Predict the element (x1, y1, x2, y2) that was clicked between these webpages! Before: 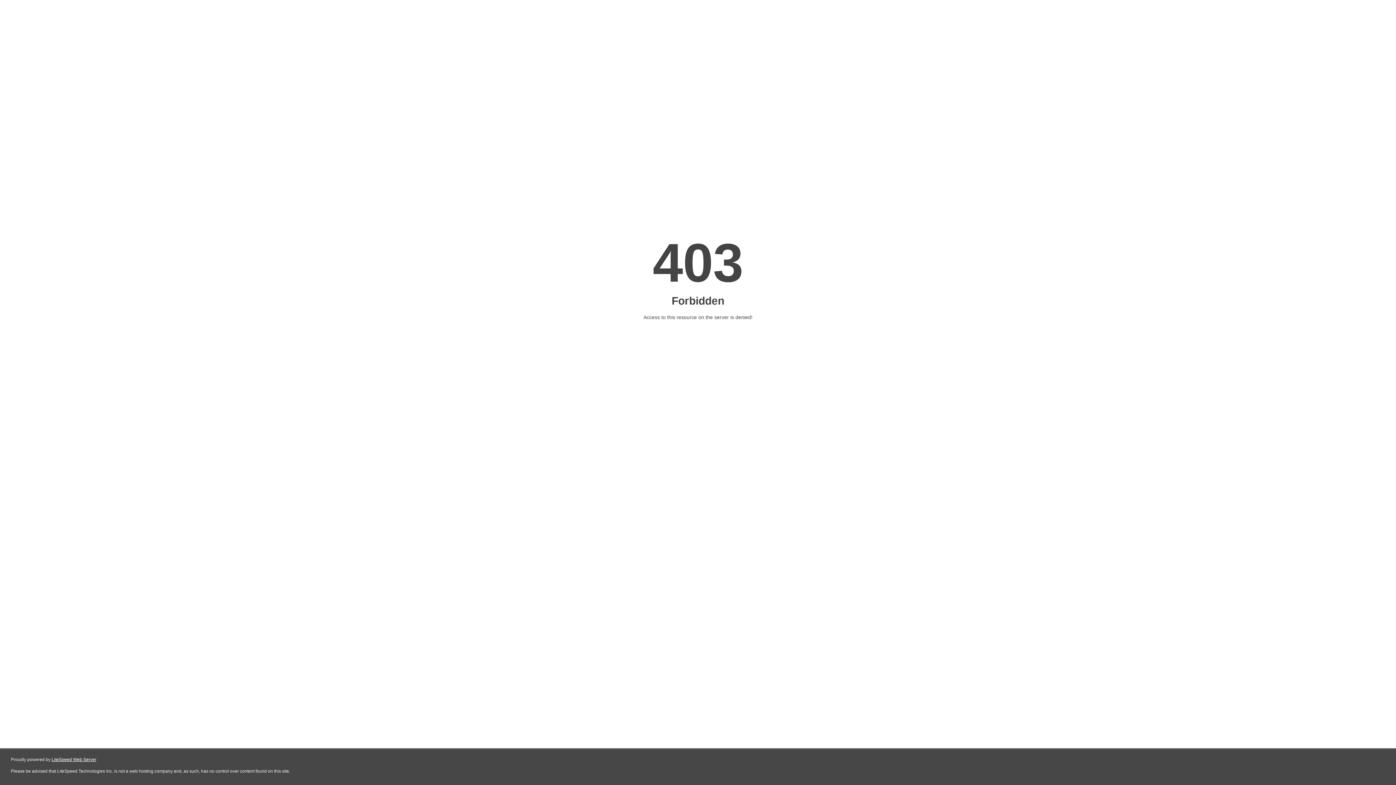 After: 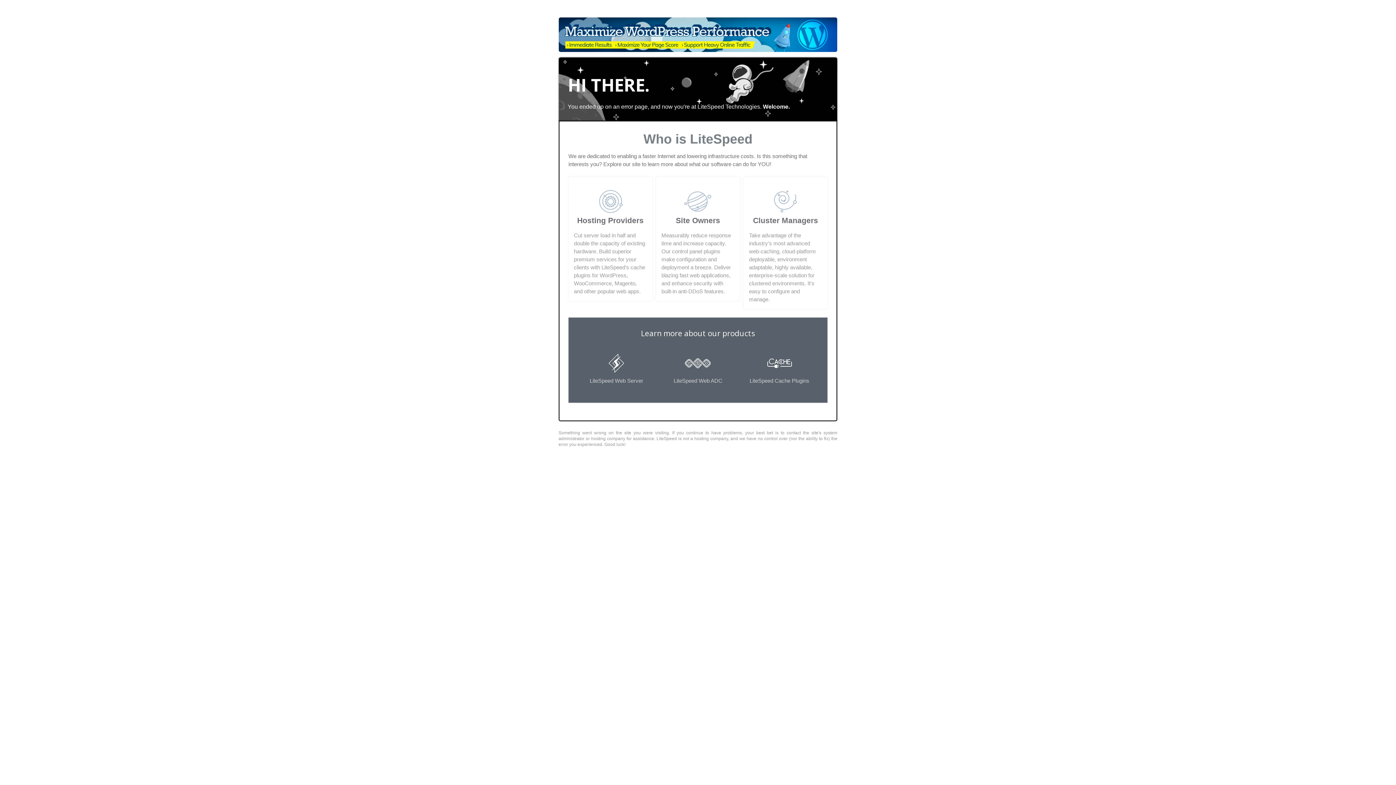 Action: label: LiteSpeed Web Server bbox: (51, 757, 96, 762)